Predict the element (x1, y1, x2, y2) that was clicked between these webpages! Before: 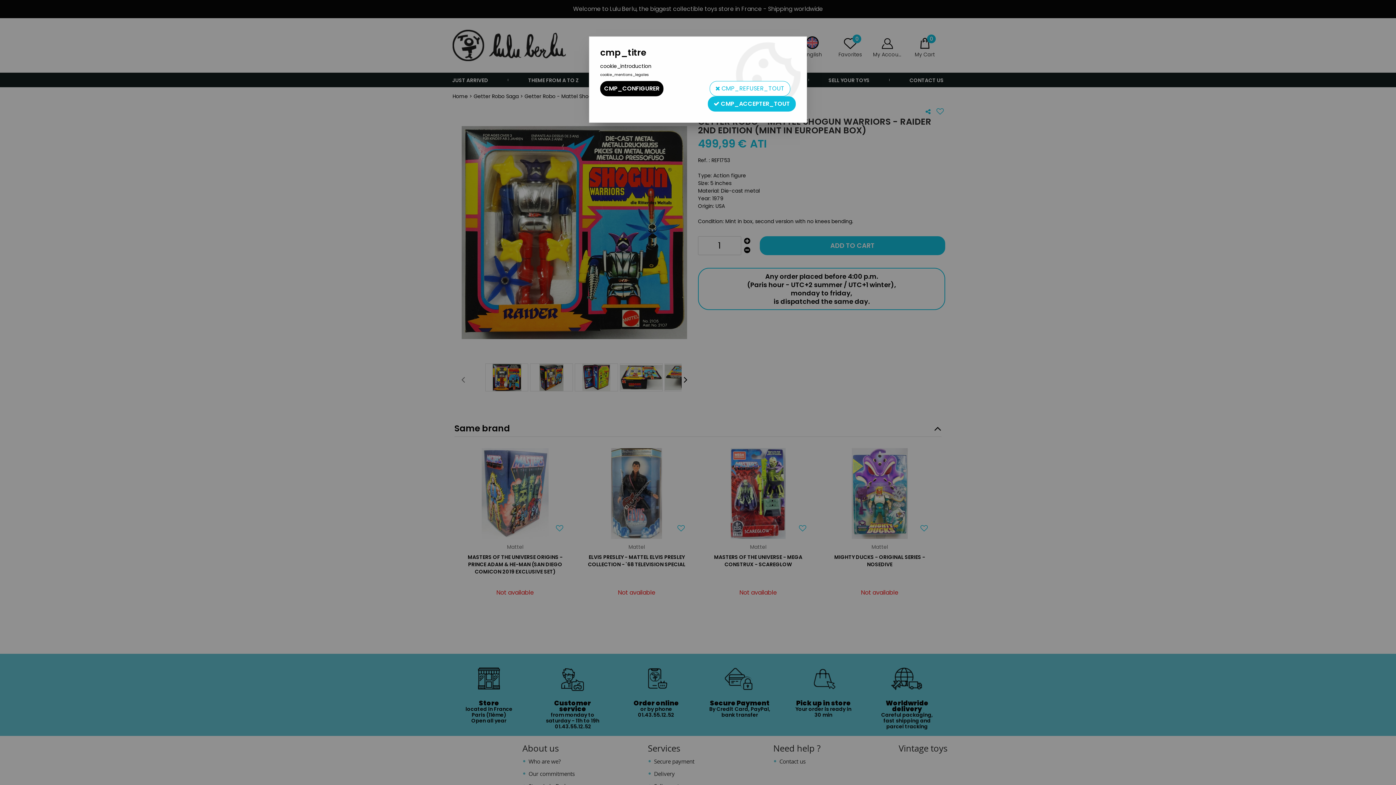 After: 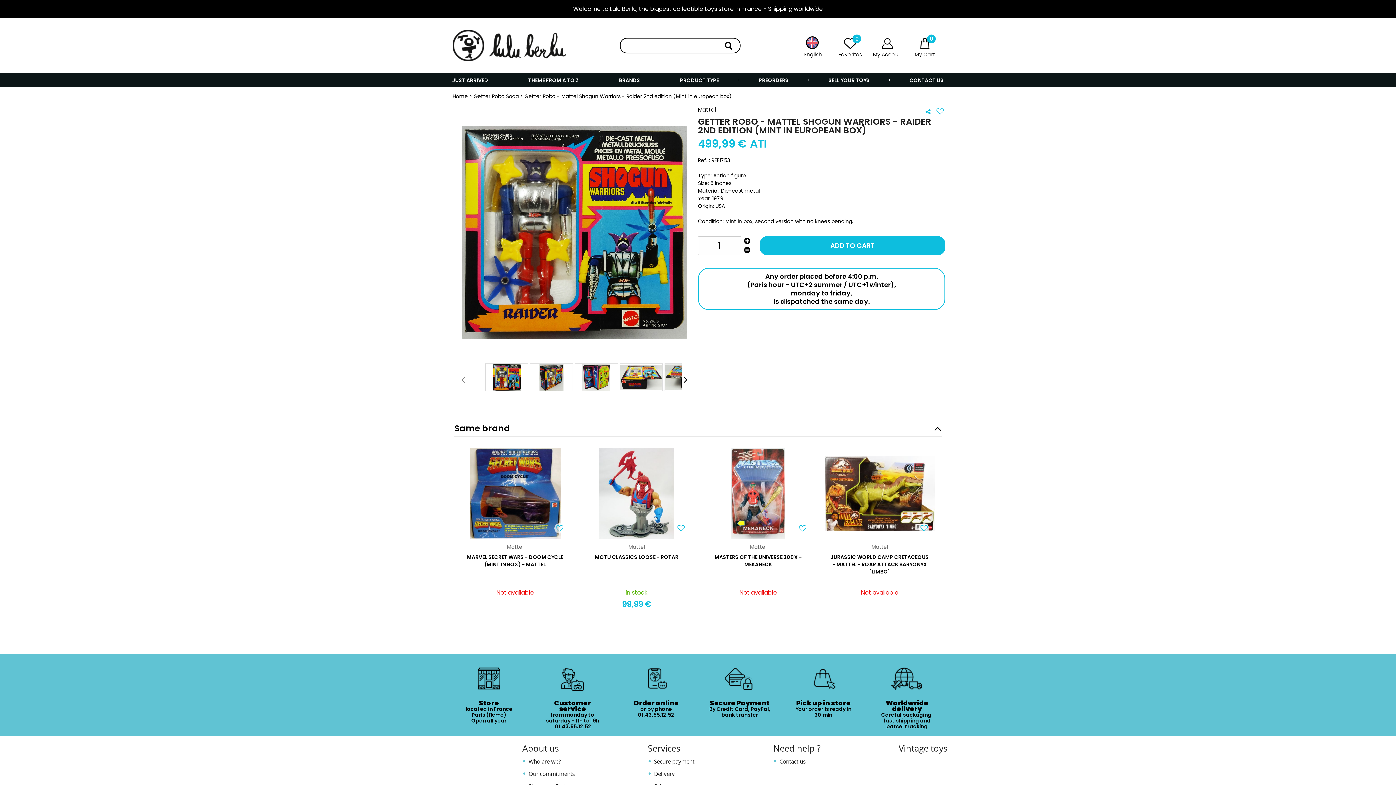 Action: label:  CMP_REFUSER_TOUT bbox: (709, 81, 790, 96)